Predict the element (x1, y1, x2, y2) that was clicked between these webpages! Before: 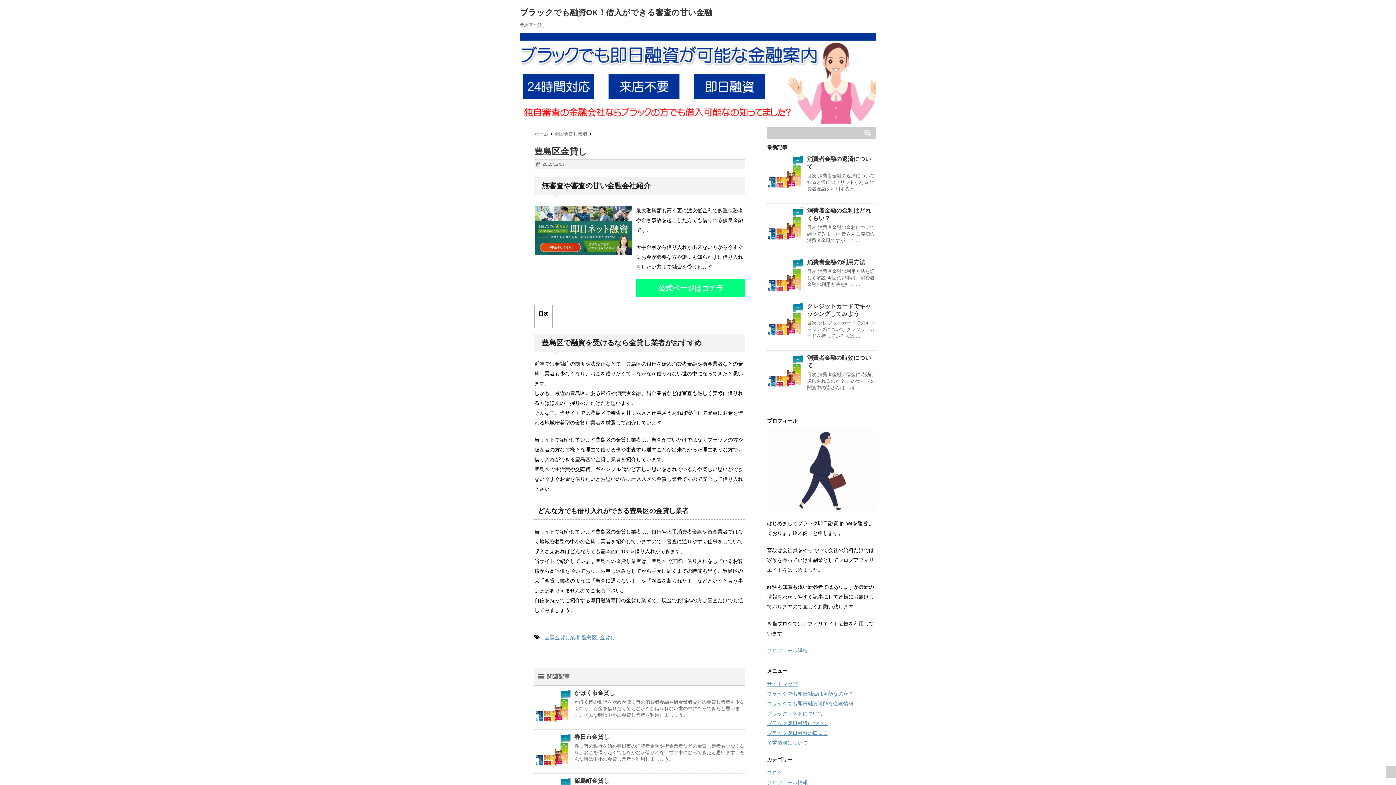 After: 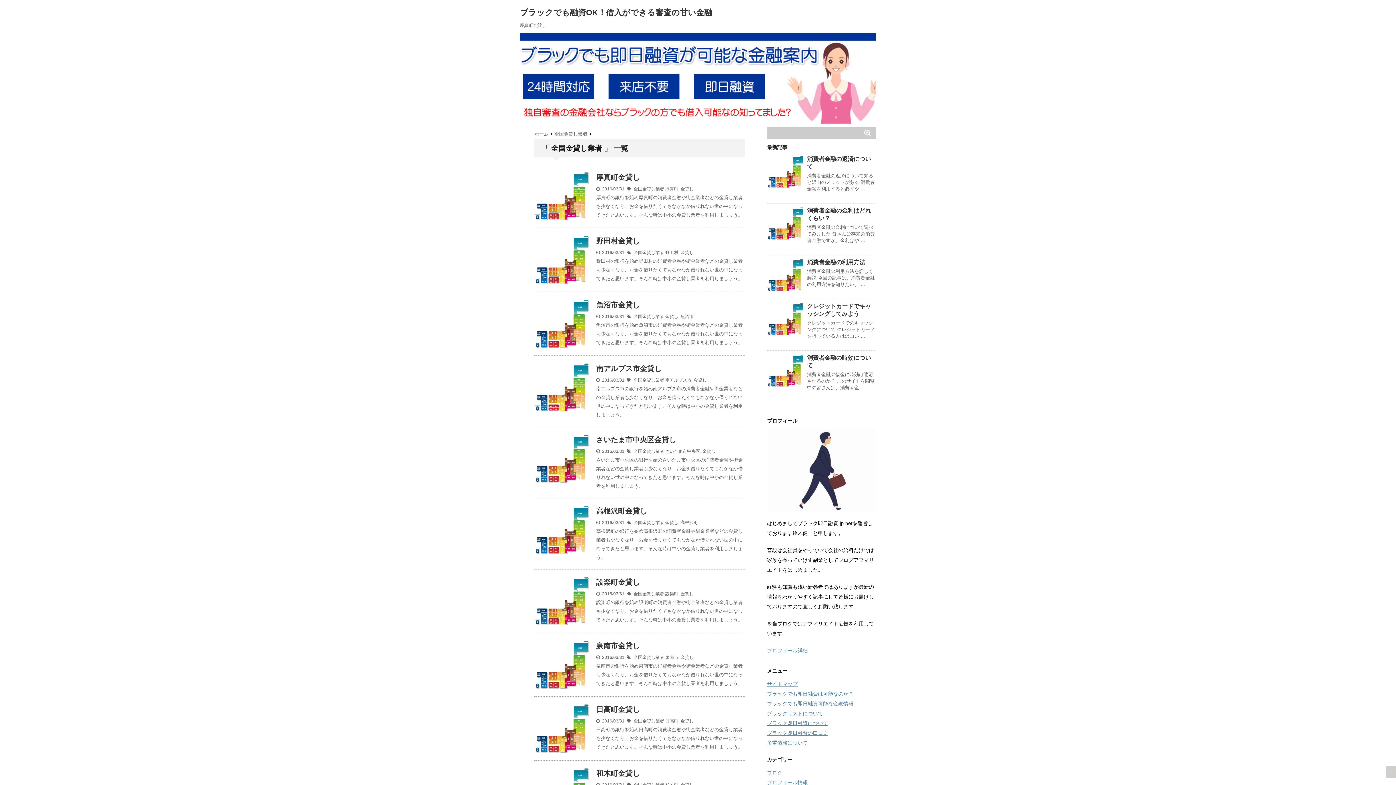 Action: bbox: (554, 131, 589, 136) label: 全国金貸し業者 